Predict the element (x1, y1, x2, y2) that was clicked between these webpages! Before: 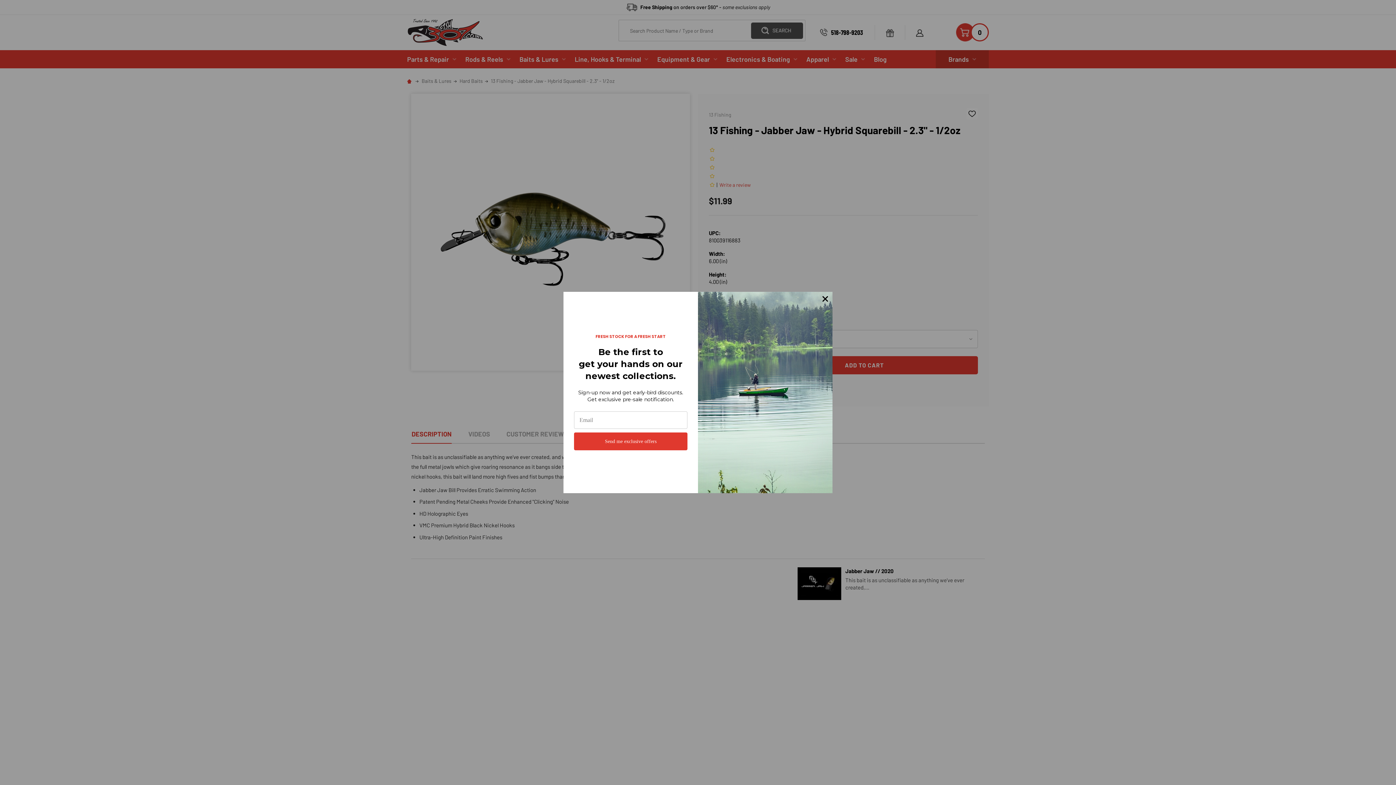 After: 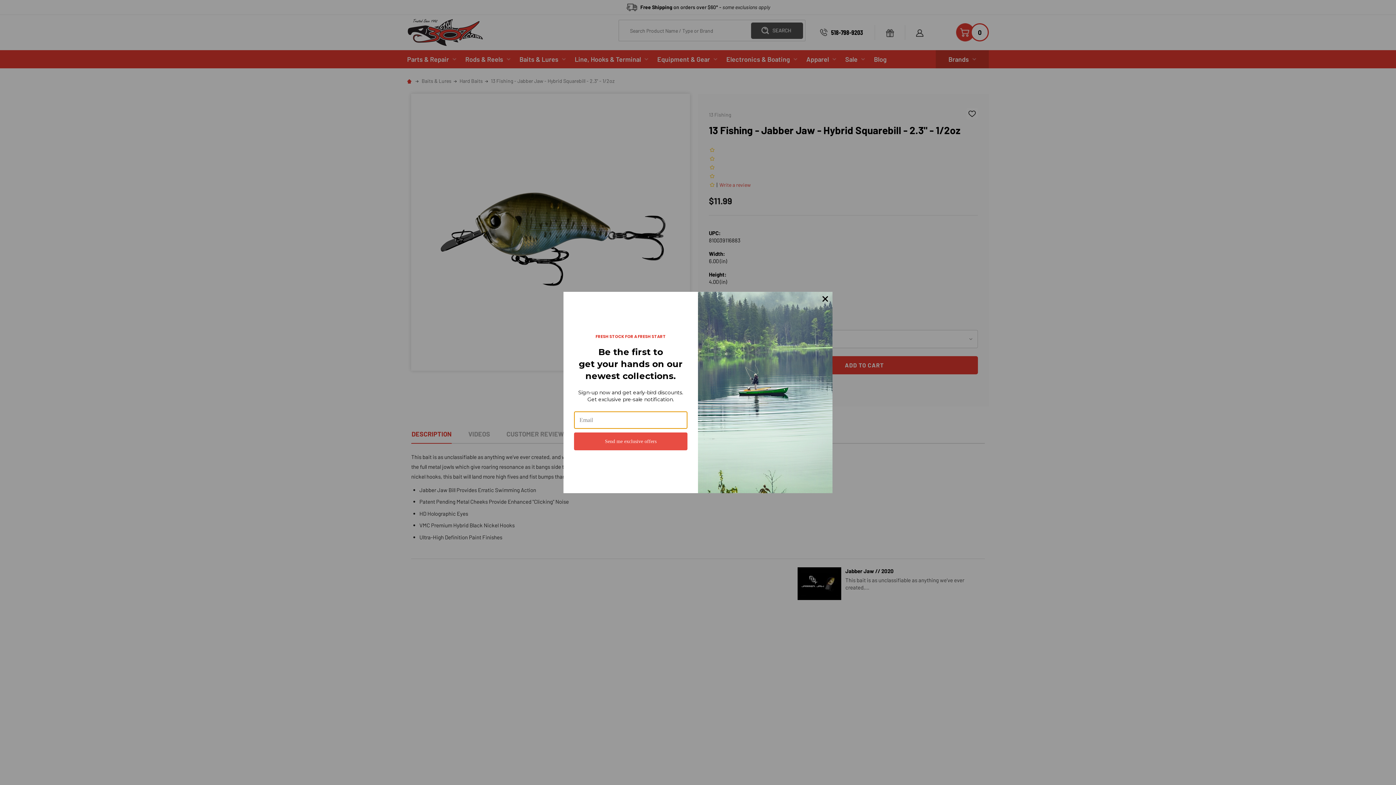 Action: bbox: (574, 432, 687, 450) label: Send me exclusive offers